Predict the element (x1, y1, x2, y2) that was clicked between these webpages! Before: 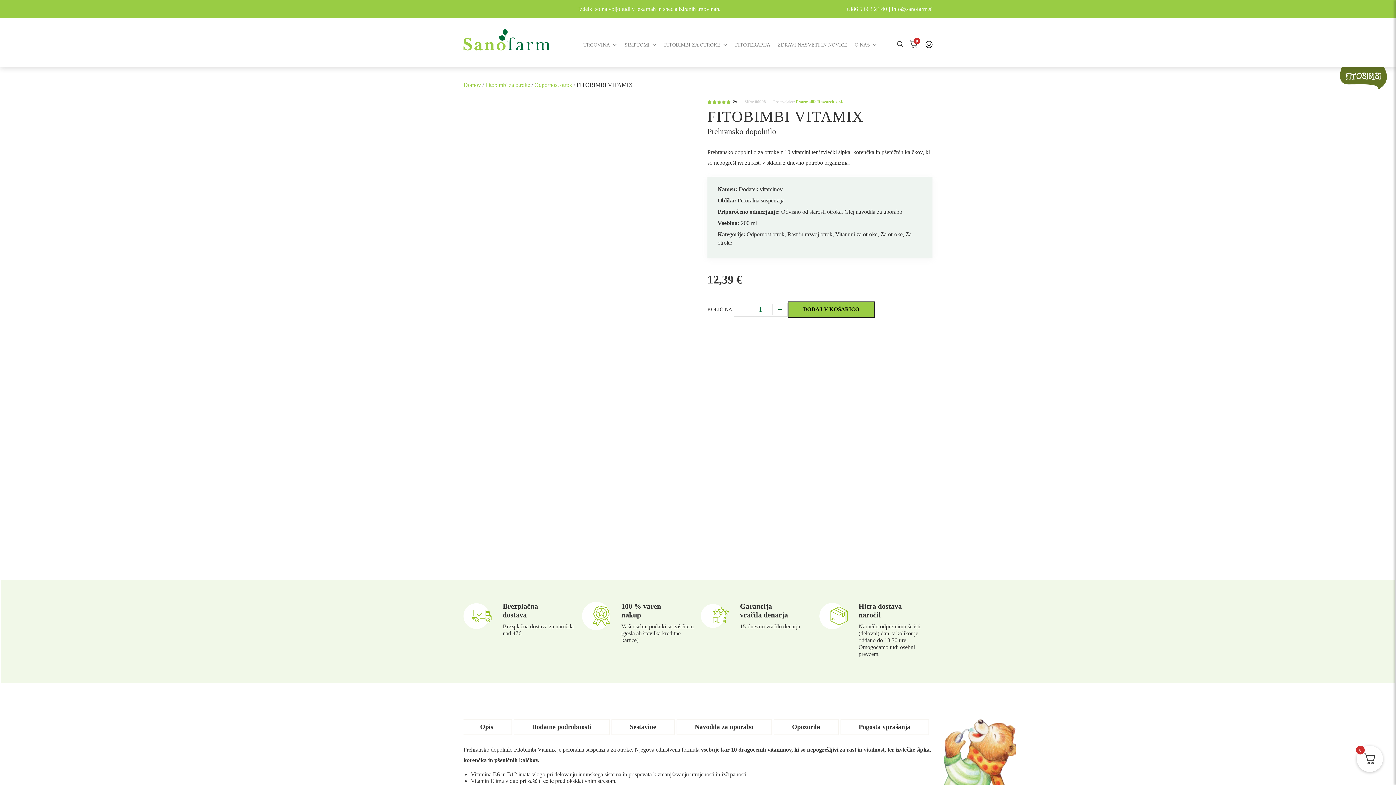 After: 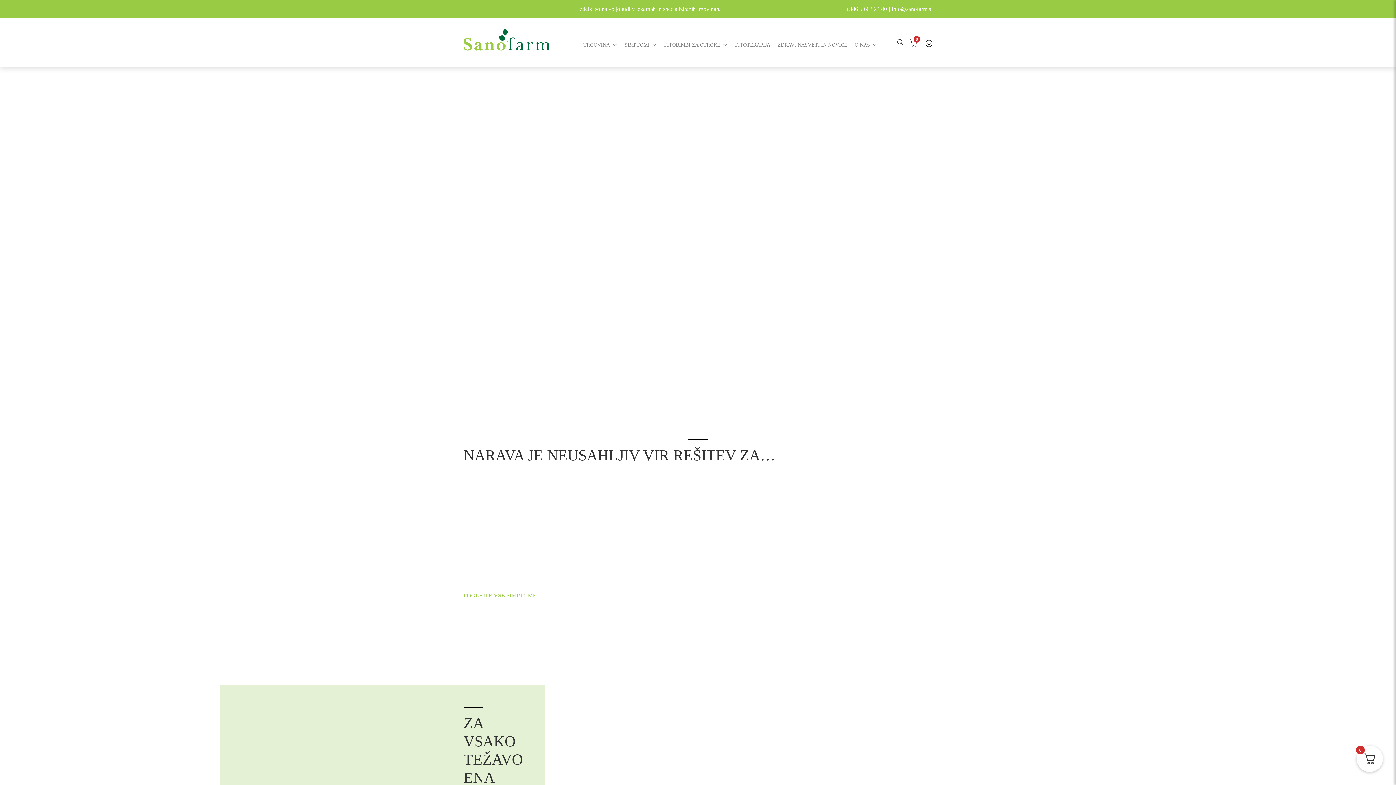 Action: label: Domov bbox: (463, 81, 481, 88)